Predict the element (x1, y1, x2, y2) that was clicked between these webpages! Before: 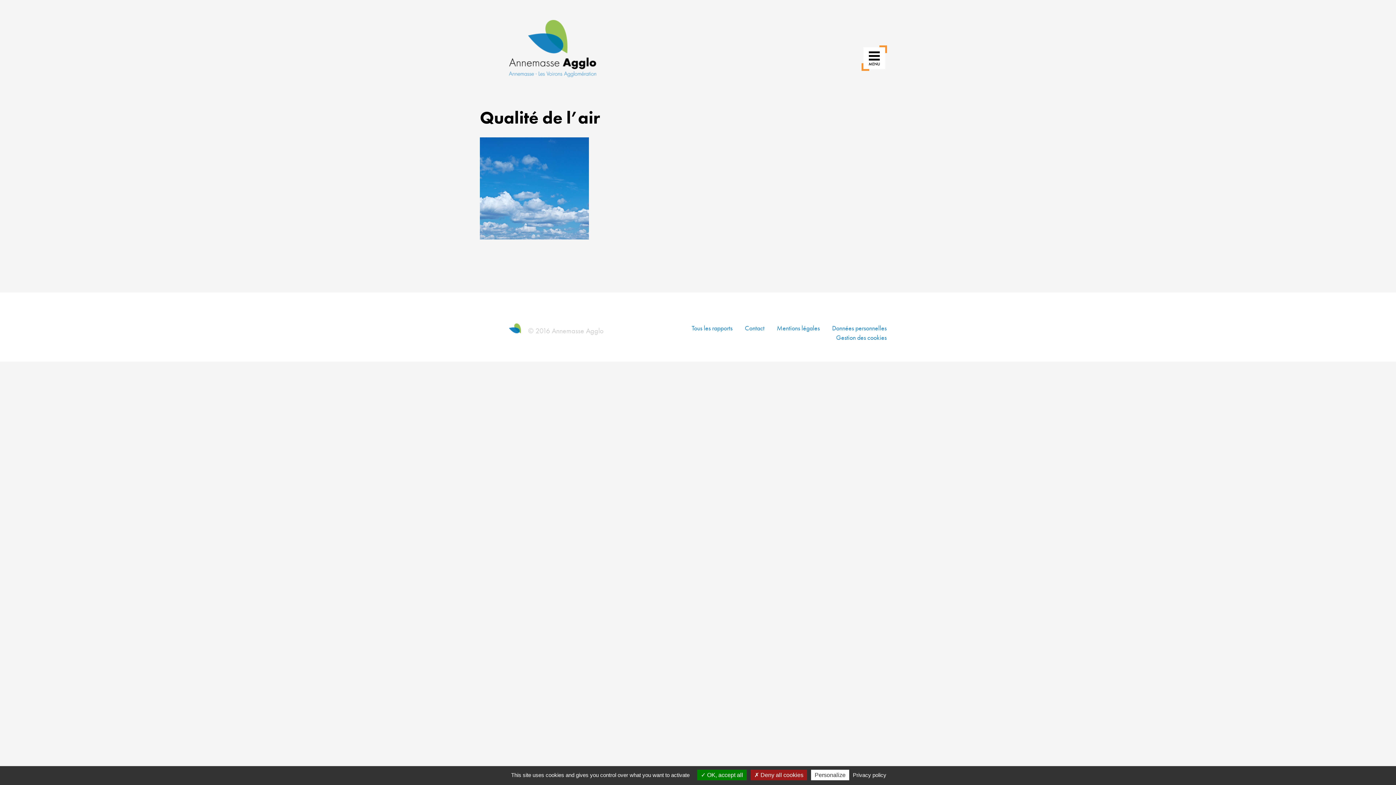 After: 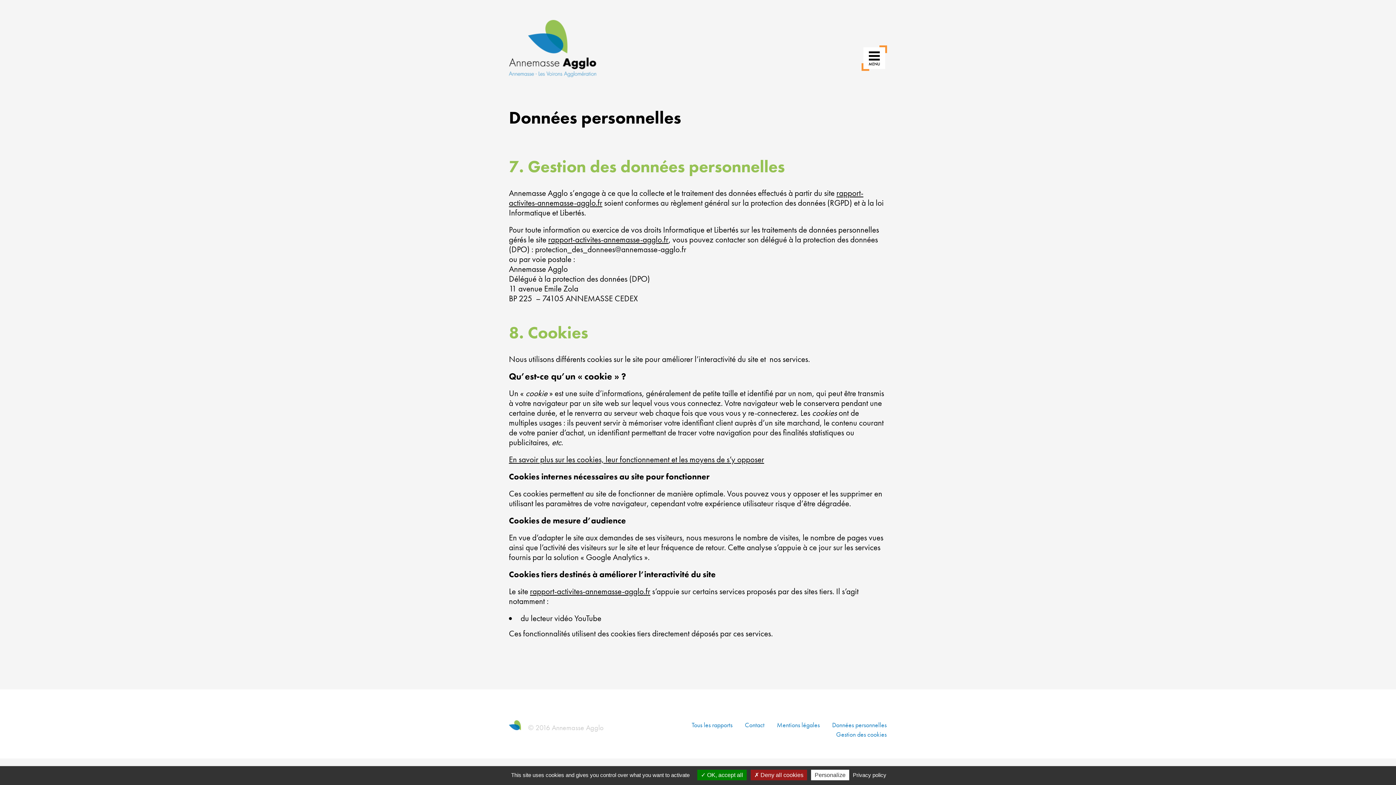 Action: label: Privacy policy bbox: (850, 772, 888, 778)